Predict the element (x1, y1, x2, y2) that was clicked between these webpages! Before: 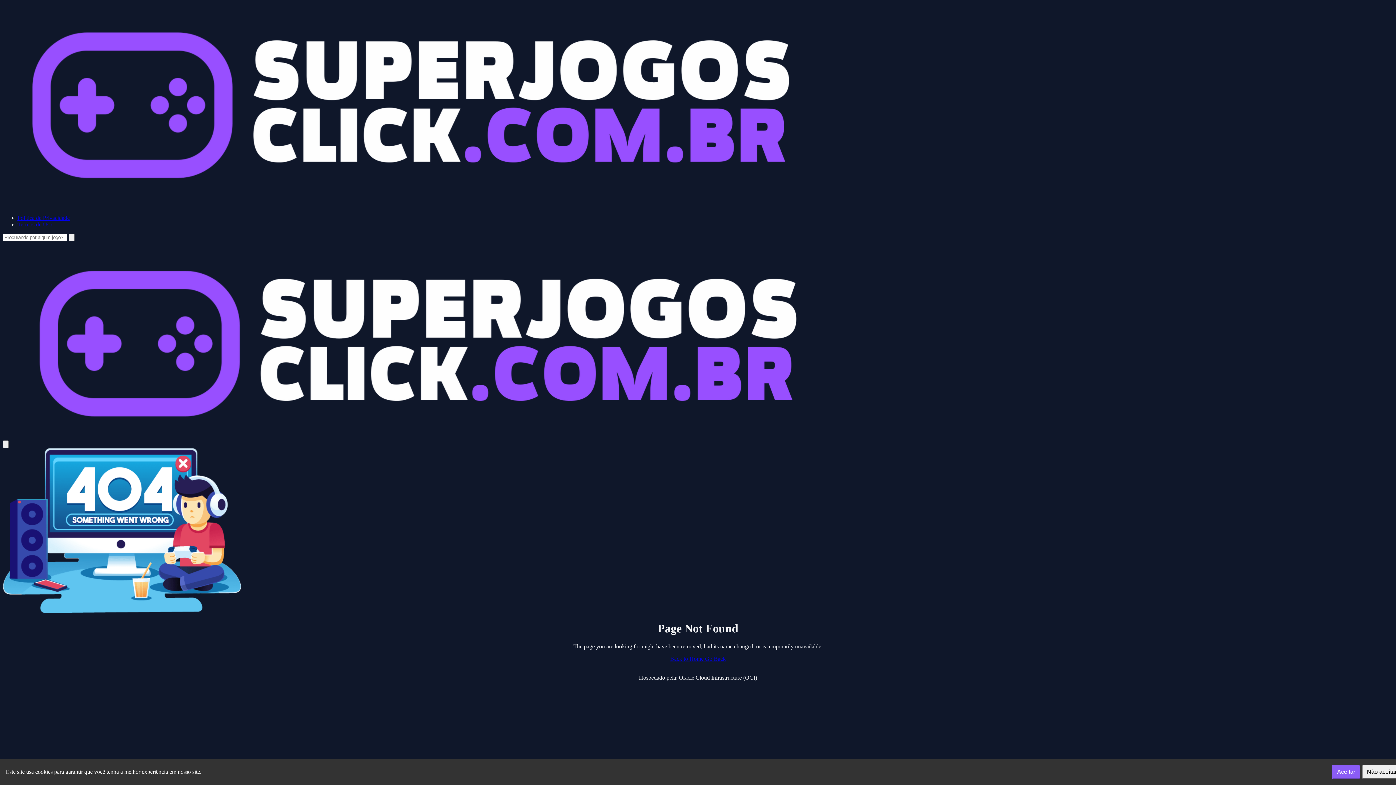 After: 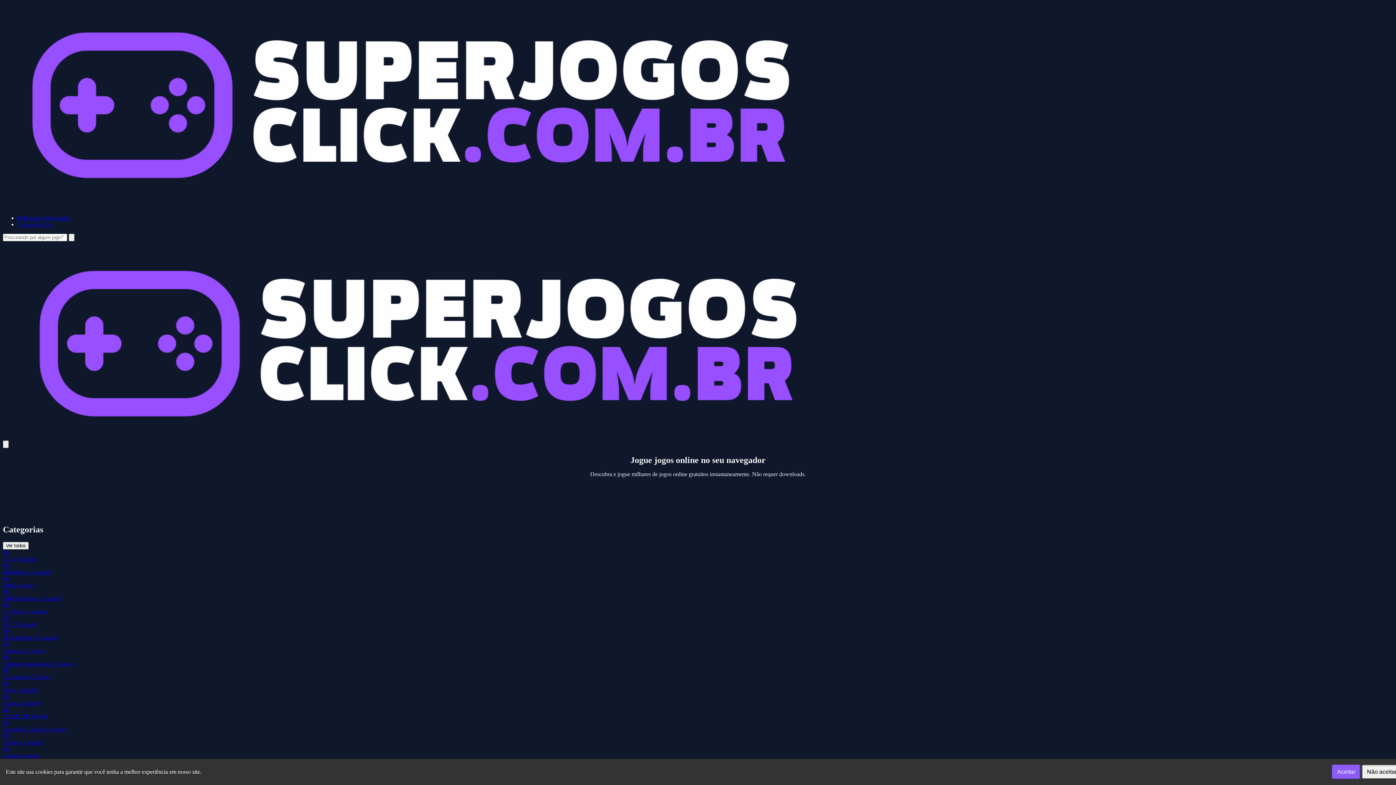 Action: bbox: (2, 202, 807, 208)